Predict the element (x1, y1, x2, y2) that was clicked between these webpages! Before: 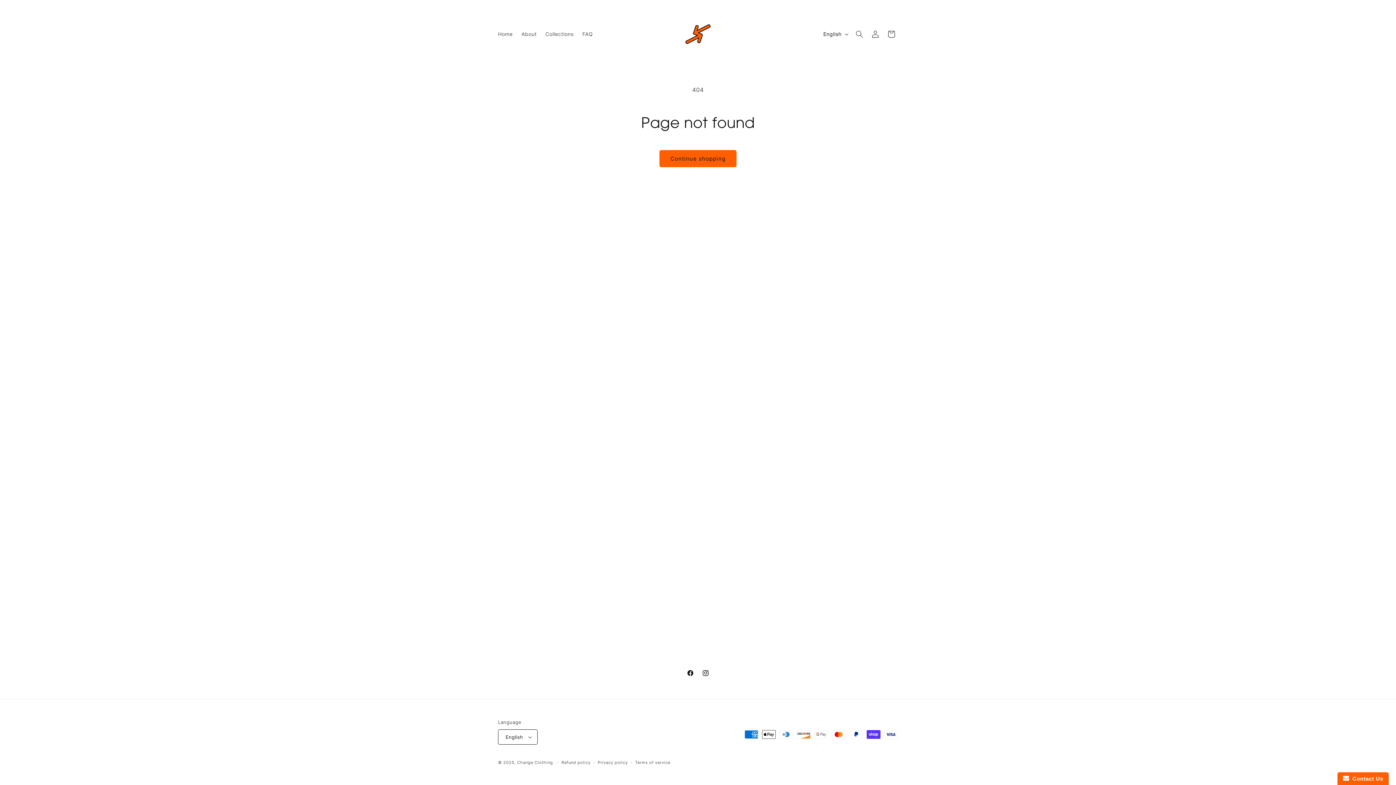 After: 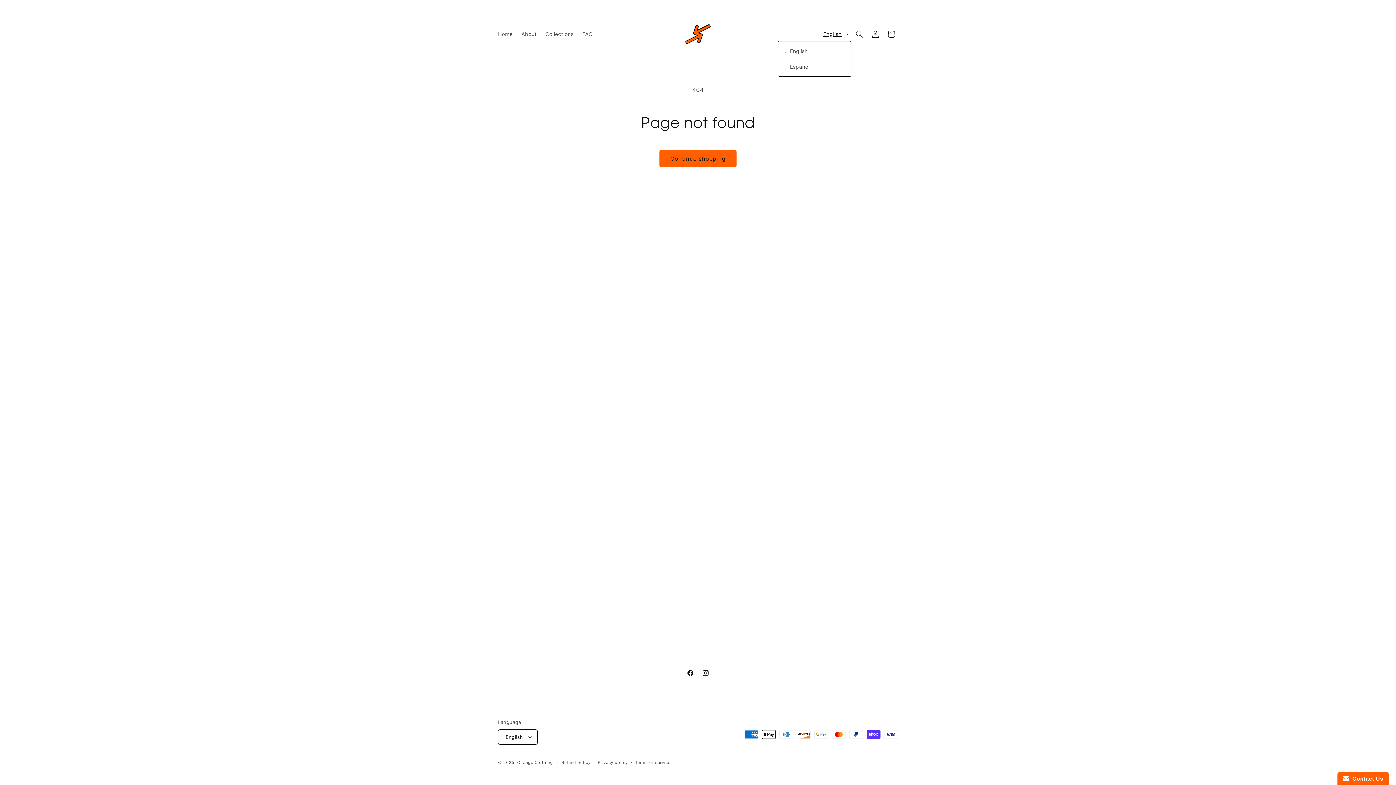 Action: bbox: (819, 27, 851, 40) label: English